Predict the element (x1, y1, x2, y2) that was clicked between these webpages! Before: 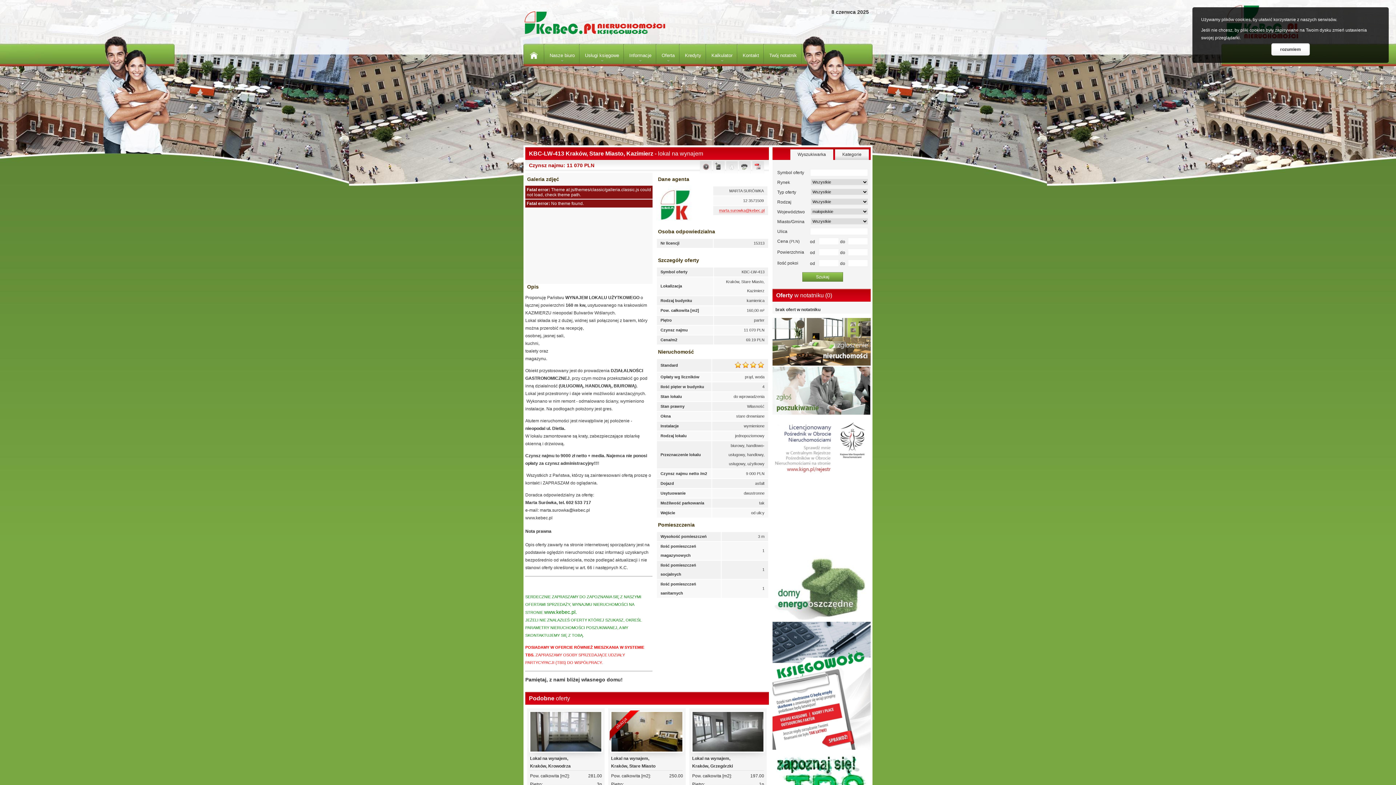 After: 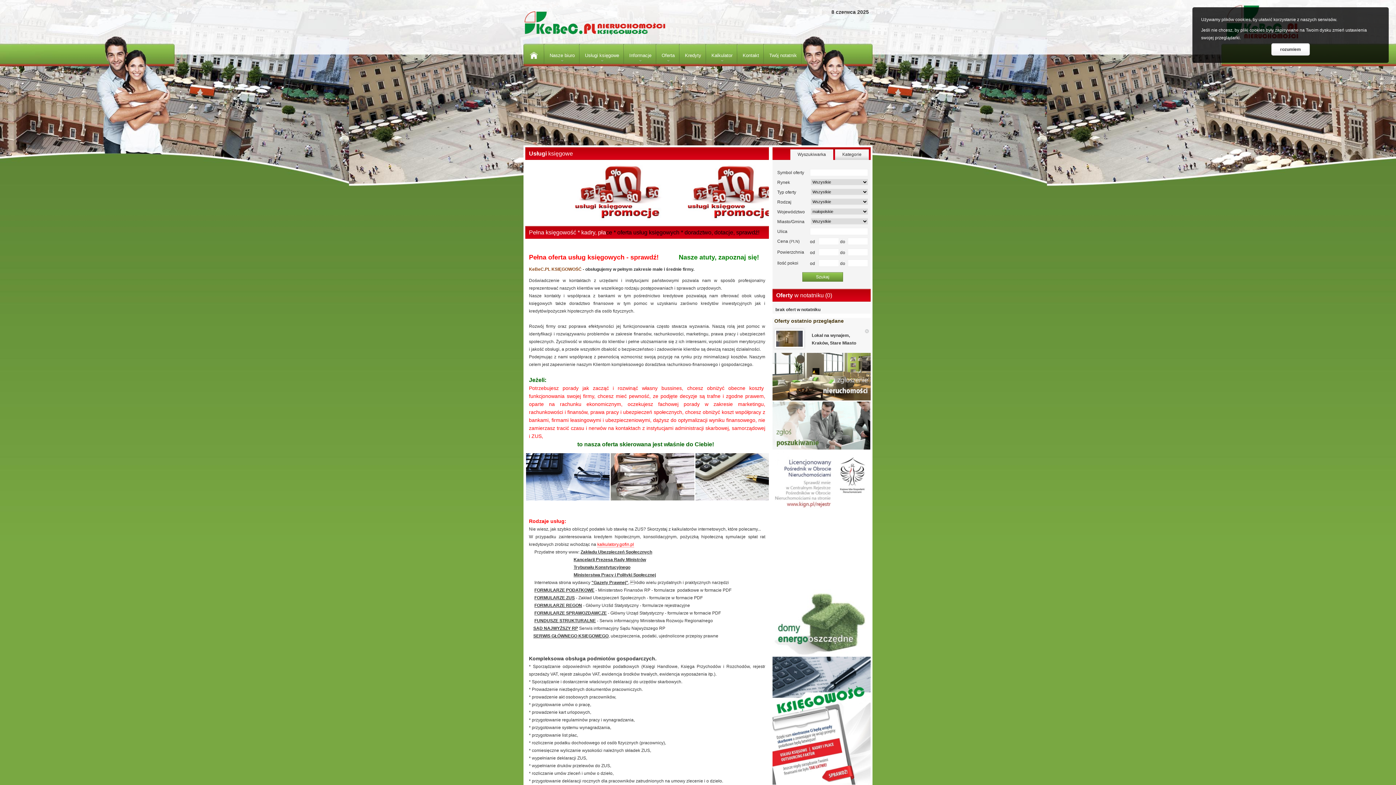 Action: bbox: (580, 44, 624, 66) label: Usługi księgowe